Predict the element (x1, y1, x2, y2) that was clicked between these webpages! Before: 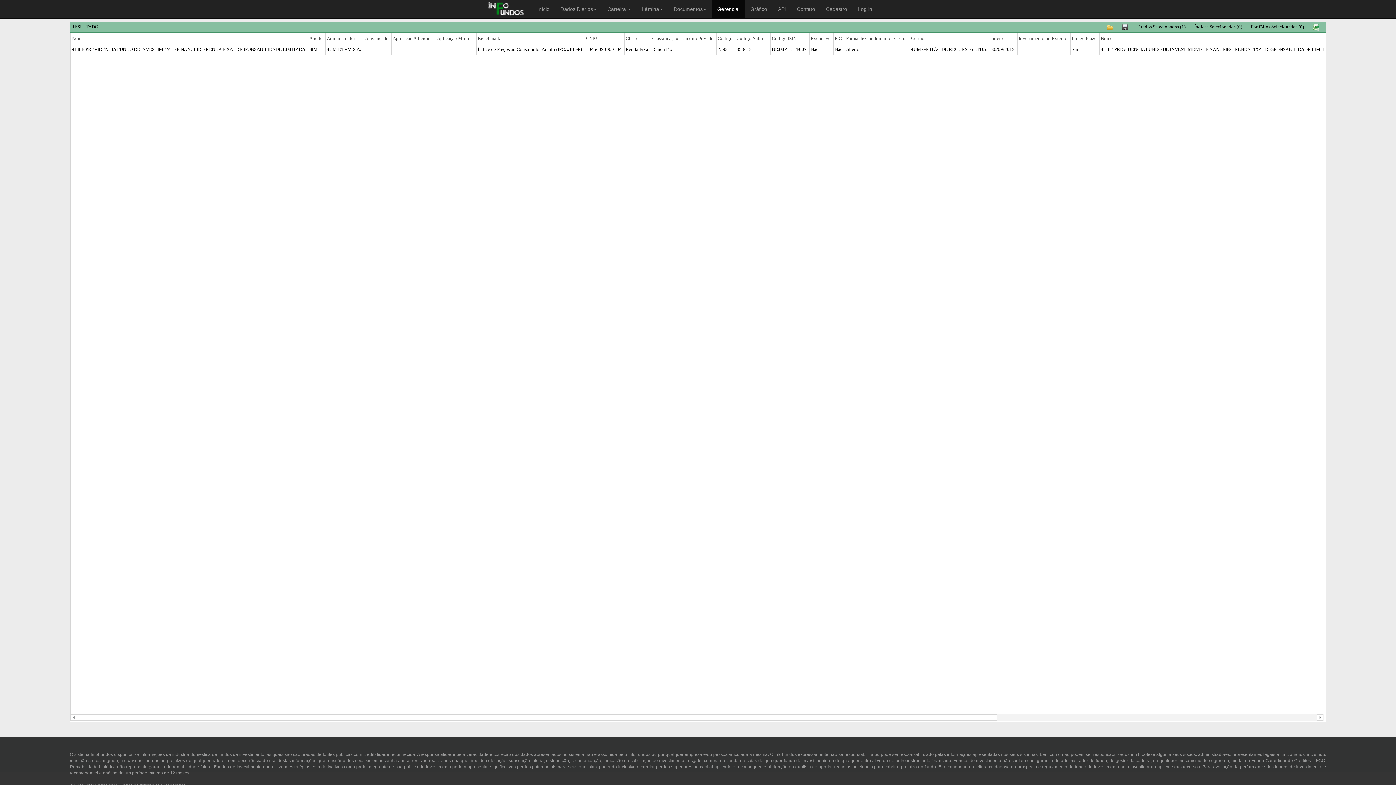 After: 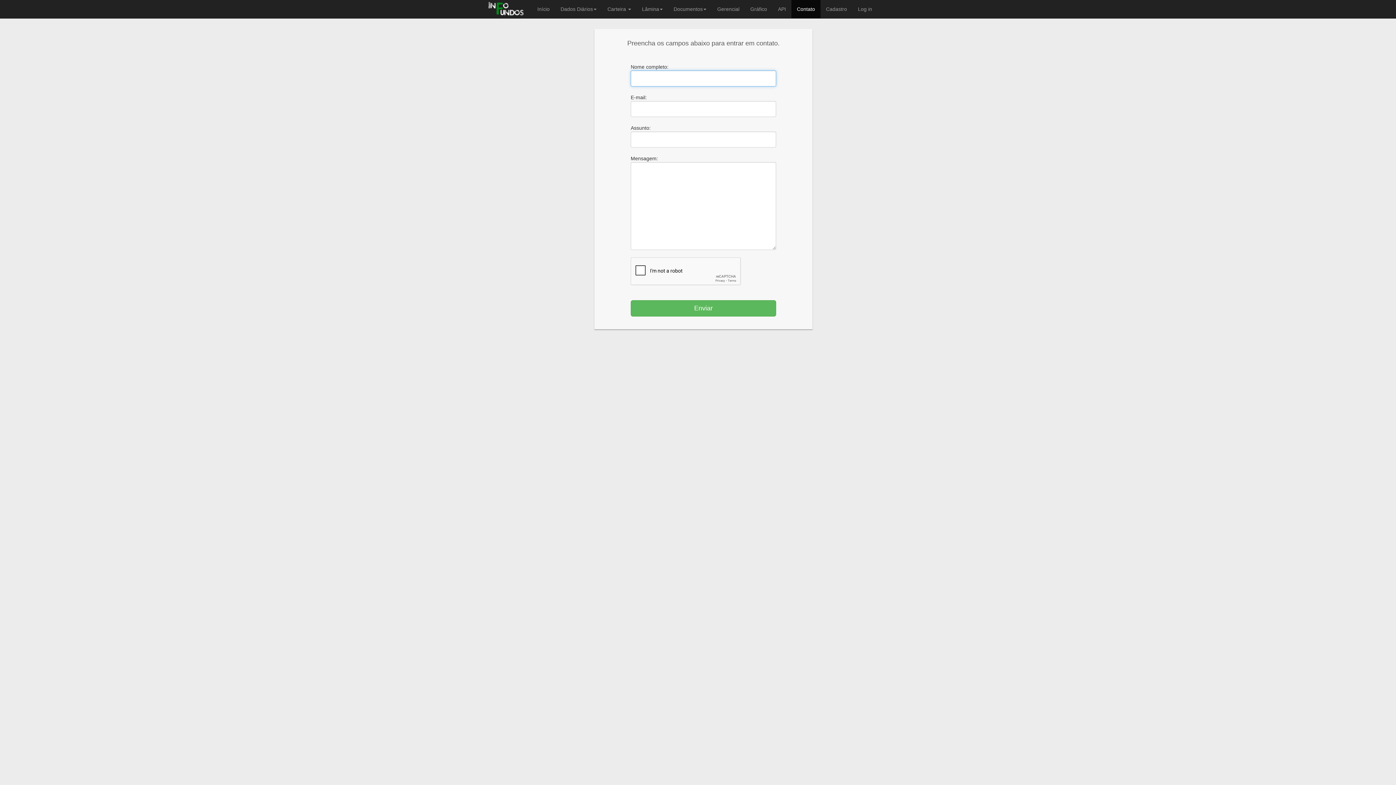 Action: label: Contato bbox: (791, 0, 820, 18)